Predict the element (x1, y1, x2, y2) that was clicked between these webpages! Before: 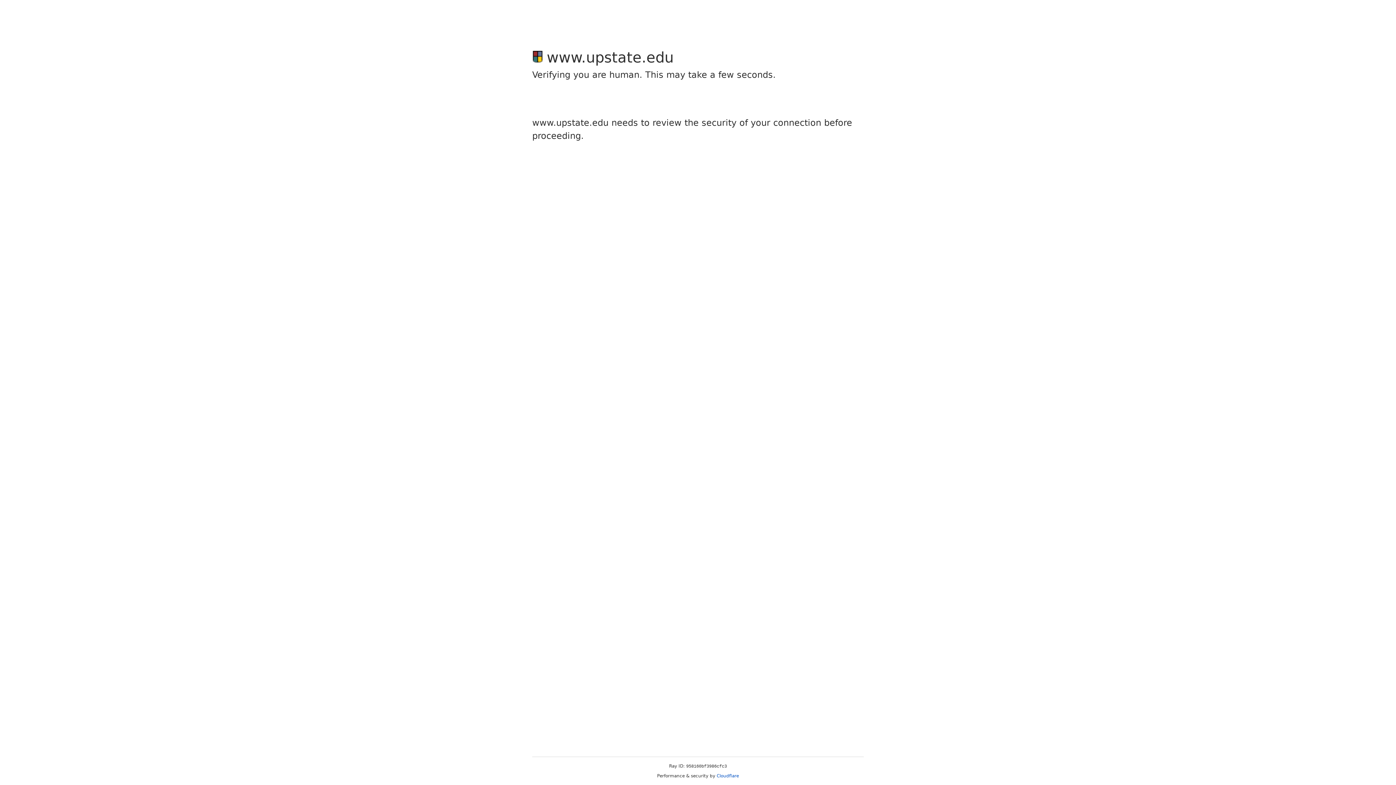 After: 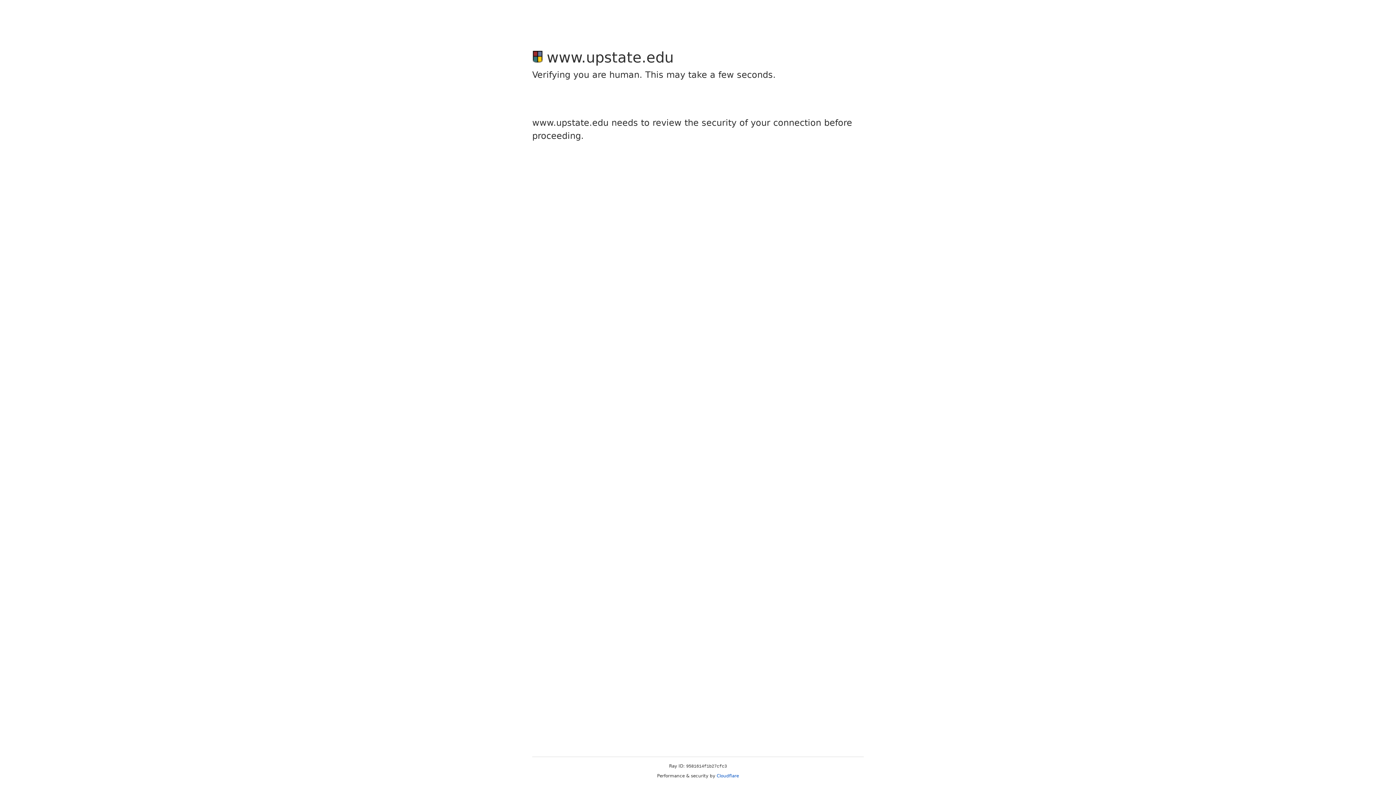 Action: bbox: (716, 773, 739, 778) label: Cloudflare